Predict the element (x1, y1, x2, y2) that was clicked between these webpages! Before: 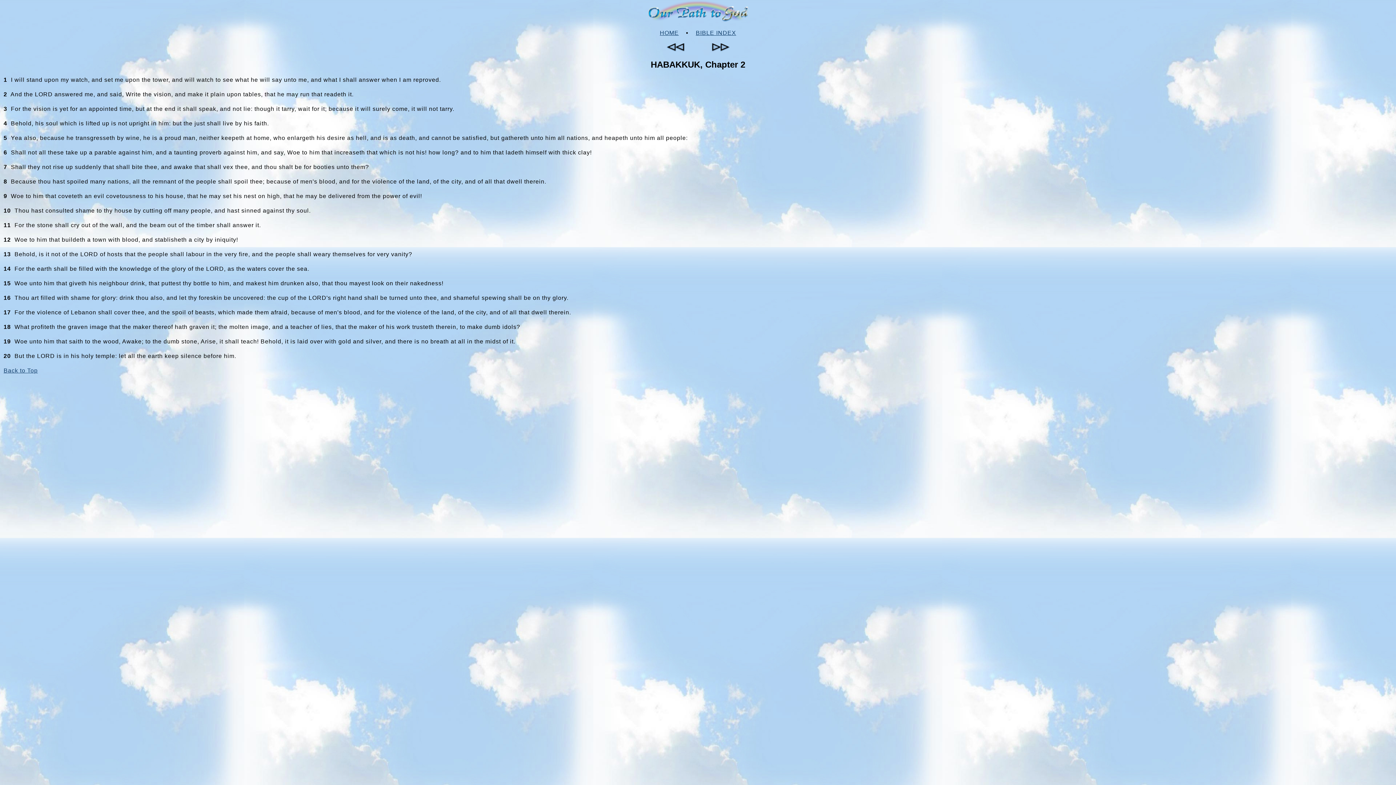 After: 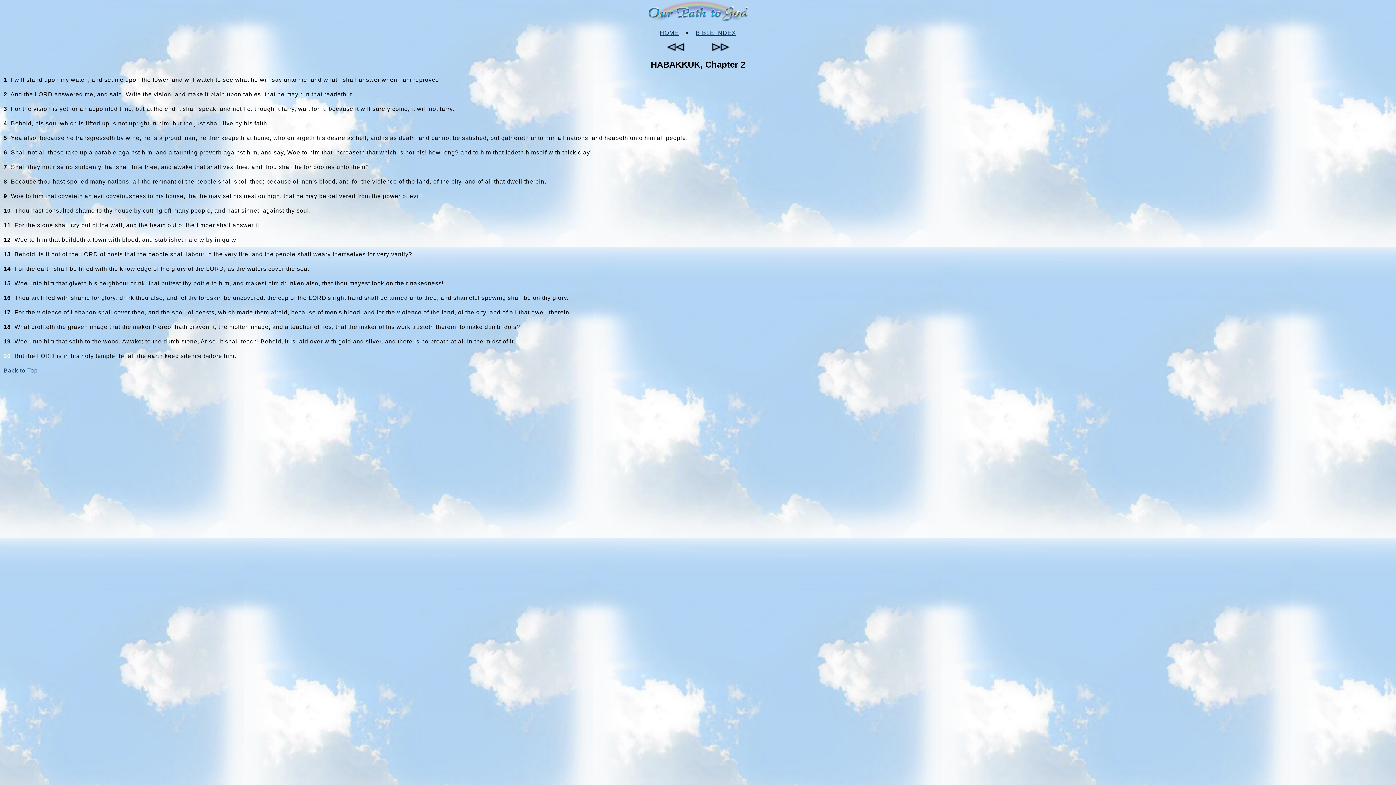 Action: label: 20 bbox: (3, 353, 10, 359)